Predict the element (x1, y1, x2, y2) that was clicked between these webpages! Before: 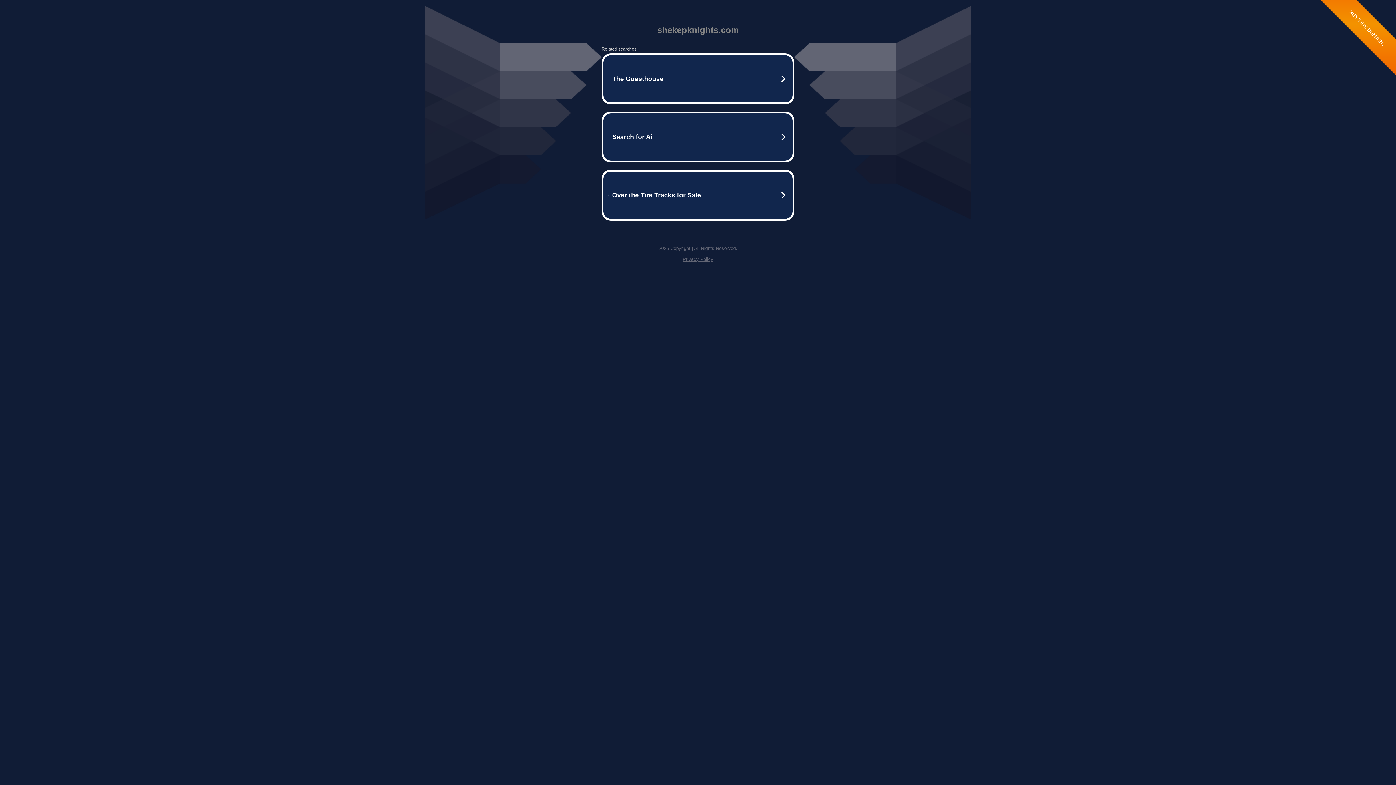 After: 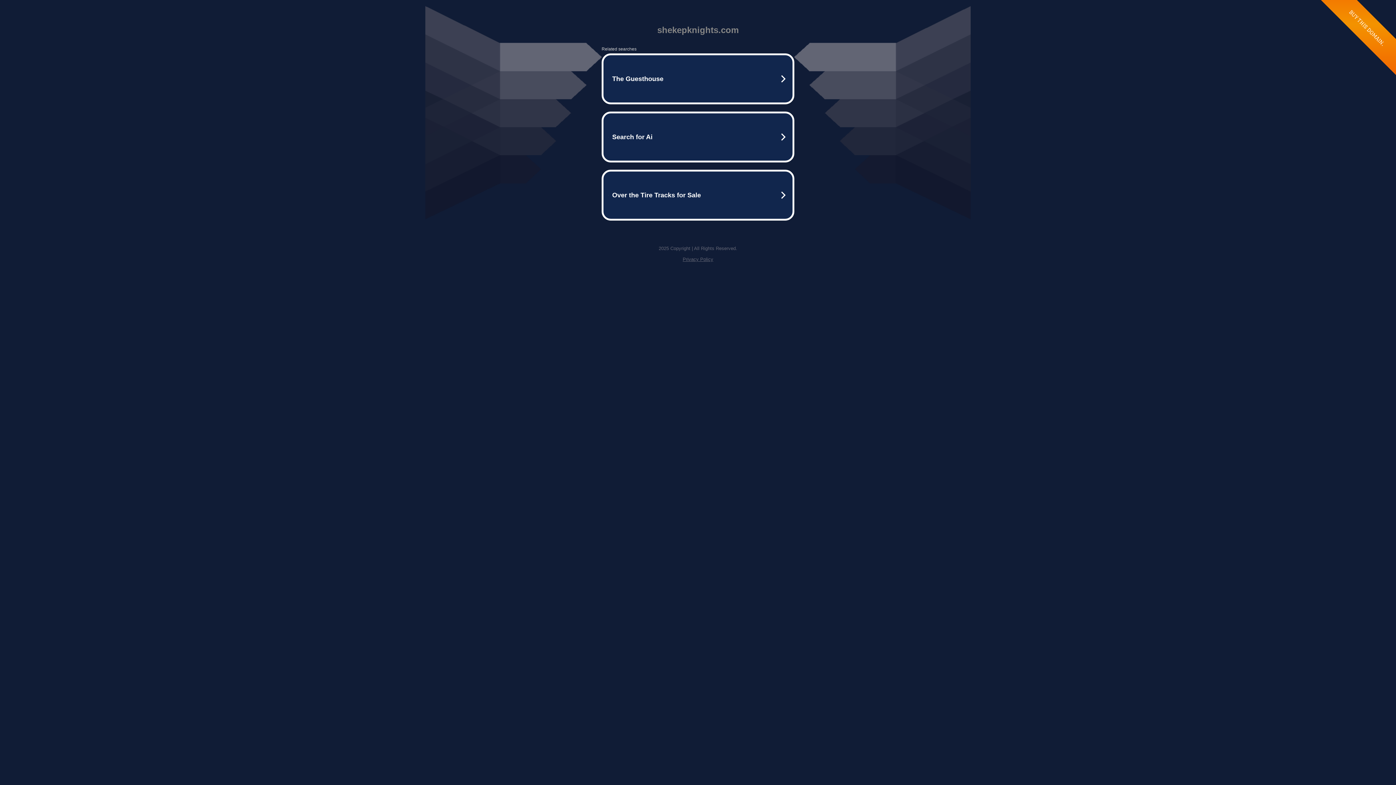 Action: label: Privacy Policy bbox: (682, 256, 713, 262)